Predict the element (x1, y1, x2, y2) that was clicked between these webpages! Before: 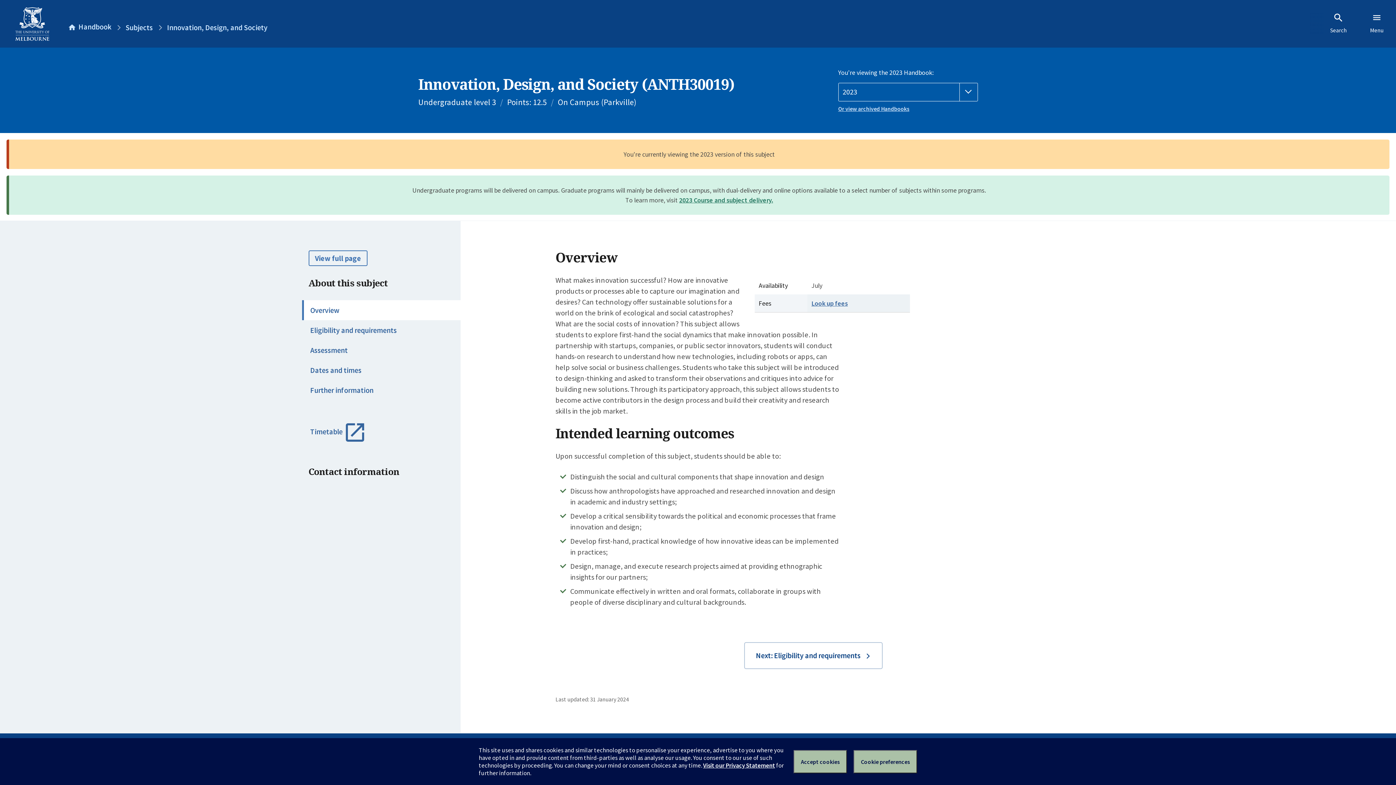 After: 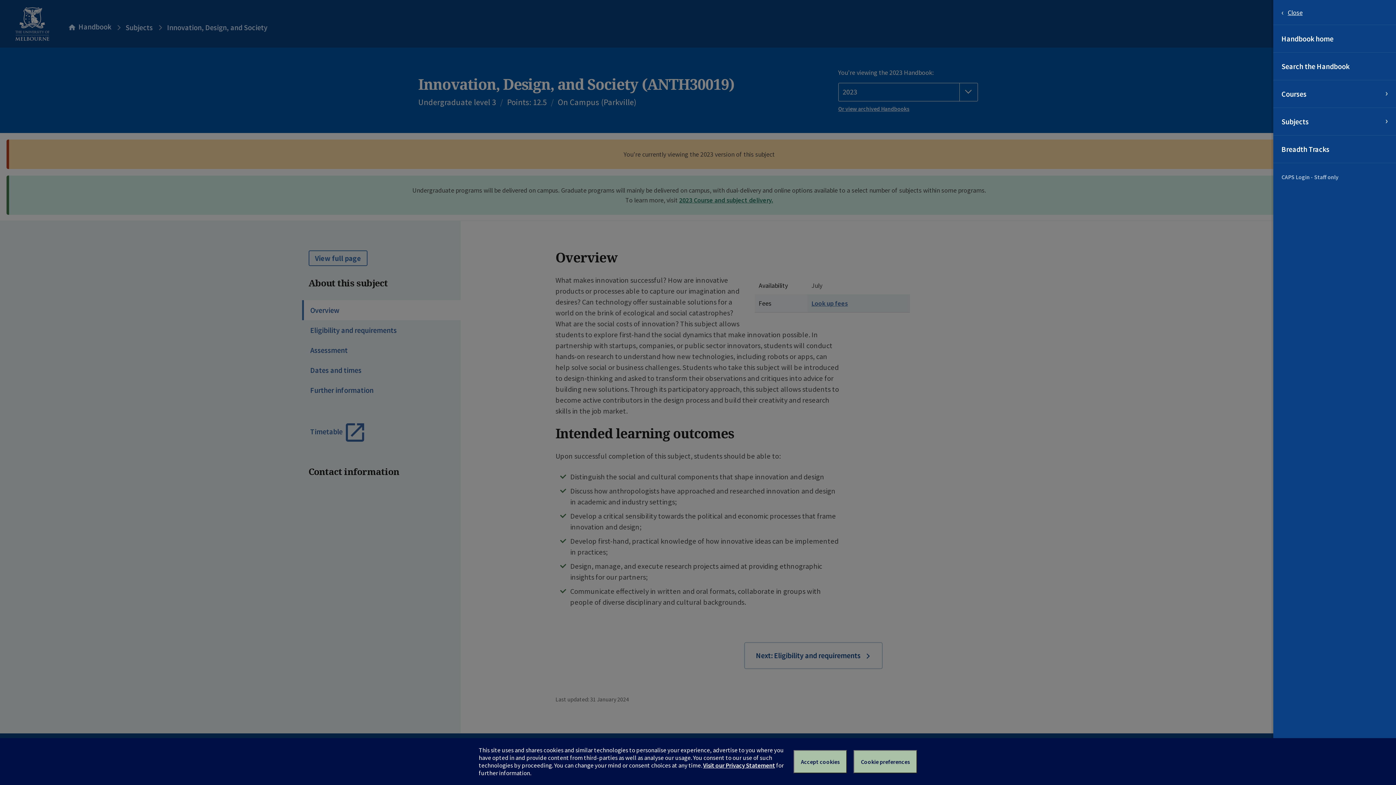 Action: label: Menu bbox: (1357, 12, 1396, 34)